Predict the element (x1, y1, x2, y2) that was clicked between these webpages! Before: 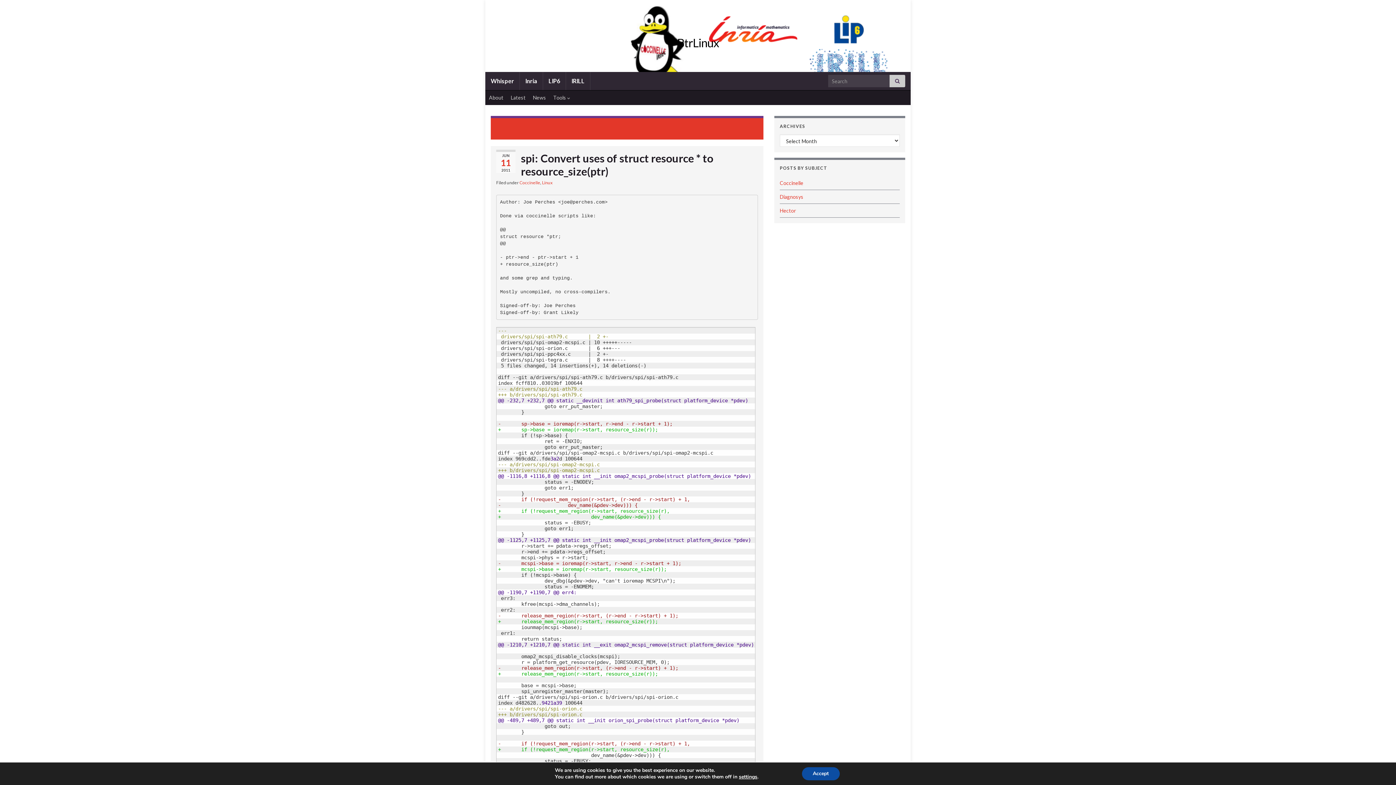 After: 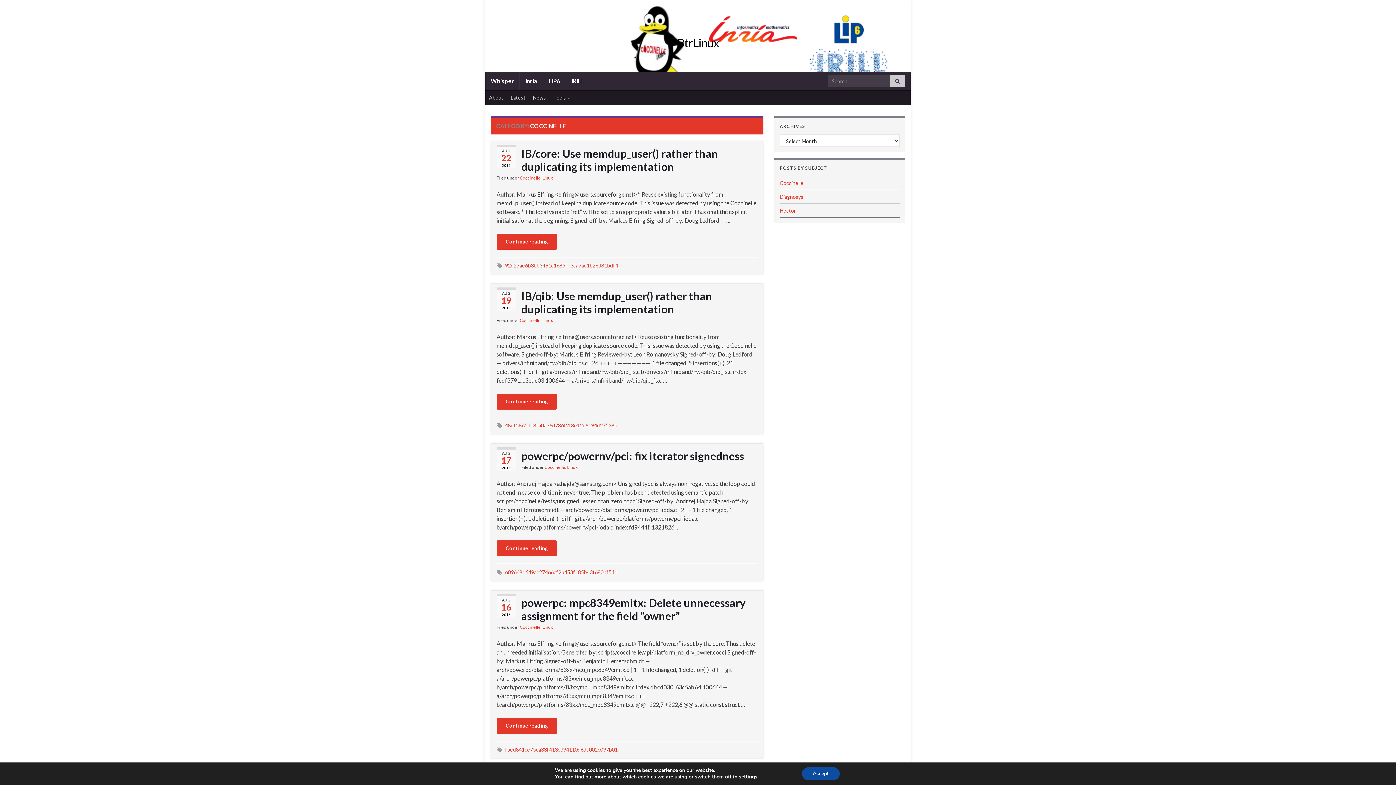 Action: label: Coccinelle bbox: (519, 180, 540, 185)